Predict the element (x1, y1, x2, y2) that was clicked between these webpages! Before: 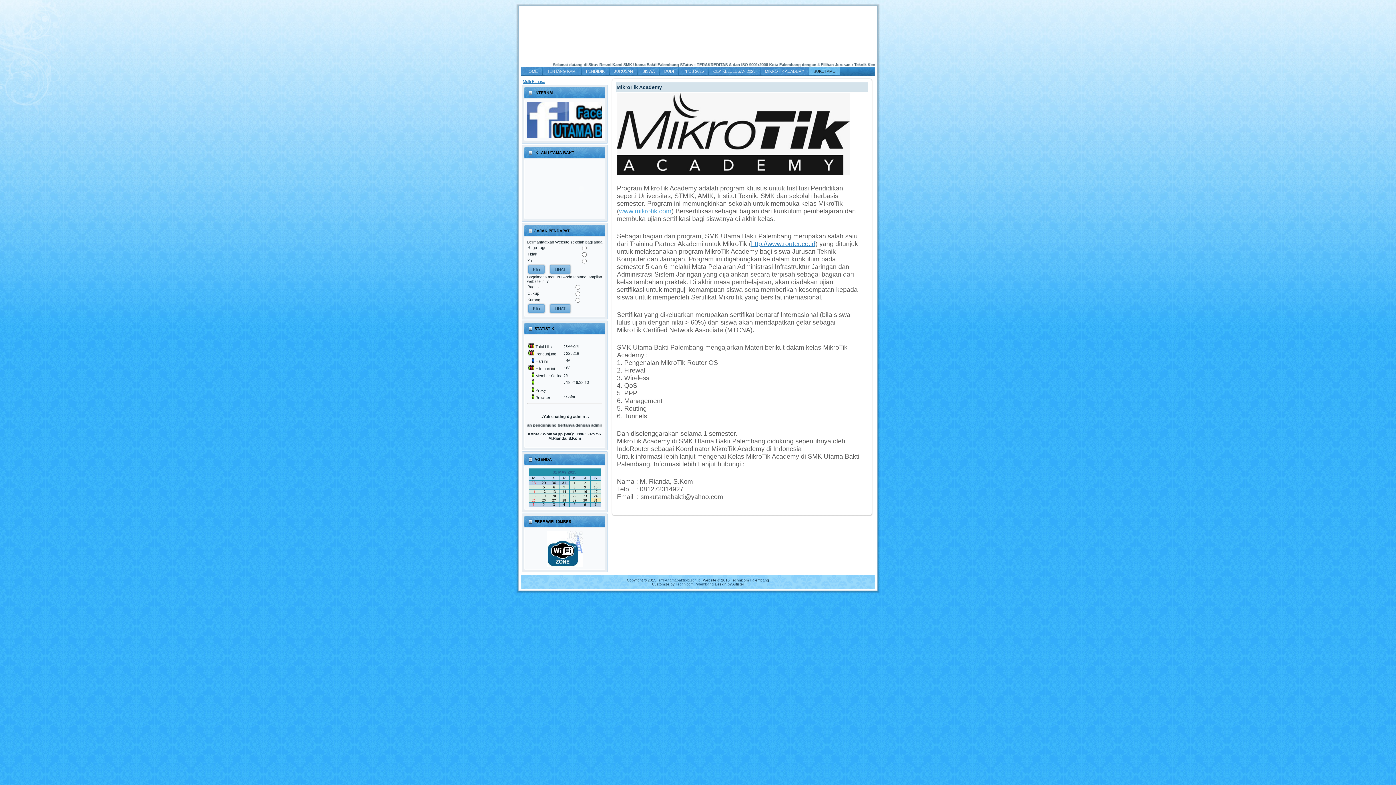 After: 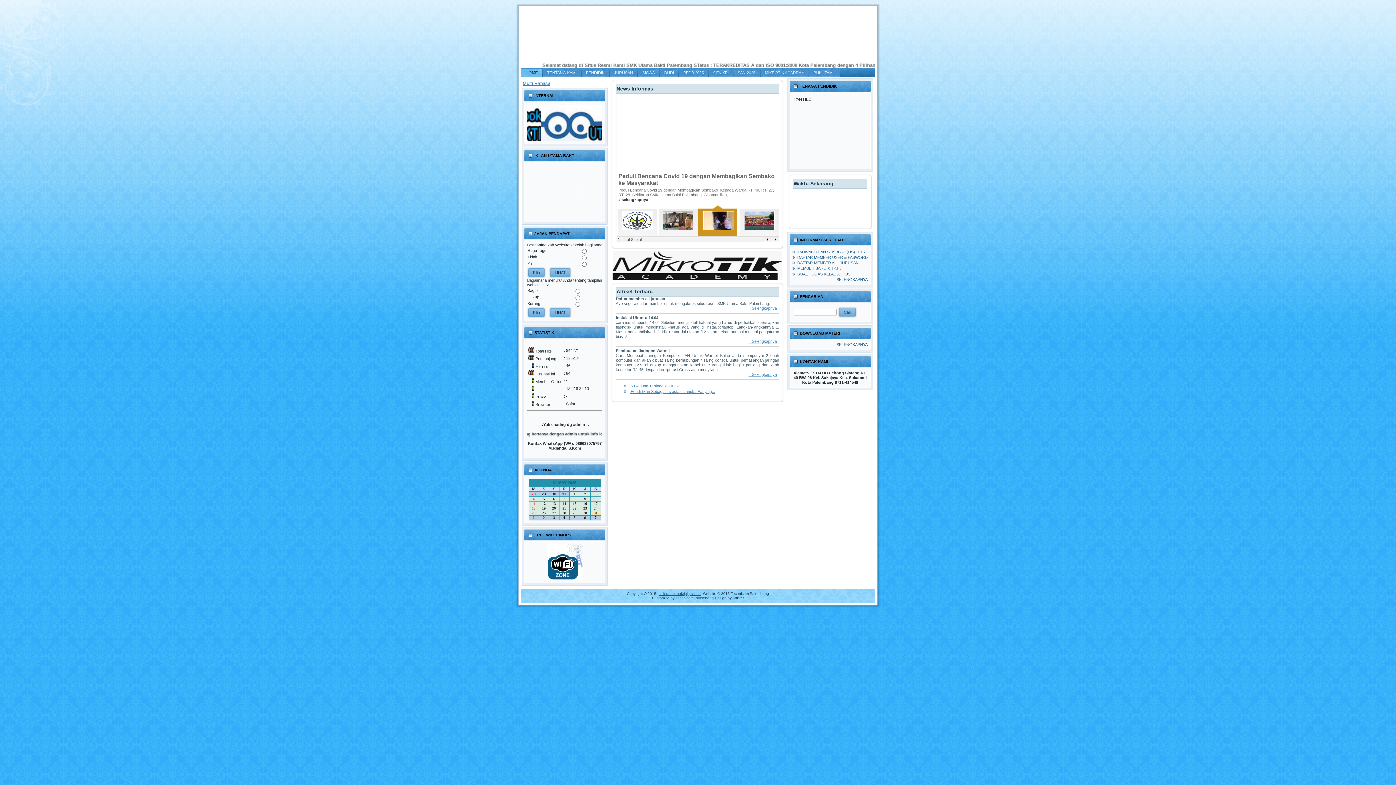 Action: label: BUKUTAMU bbox: (809, 67, 840, 75)